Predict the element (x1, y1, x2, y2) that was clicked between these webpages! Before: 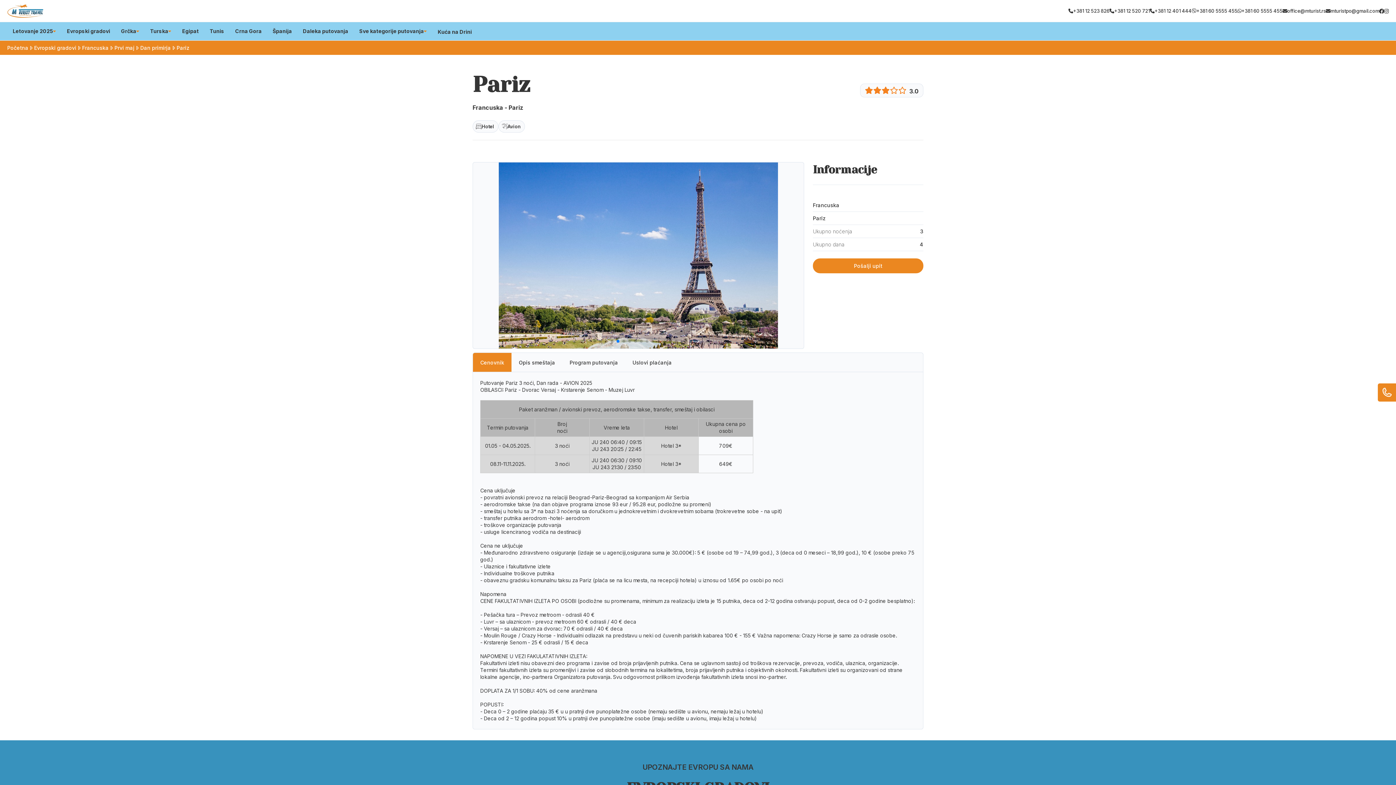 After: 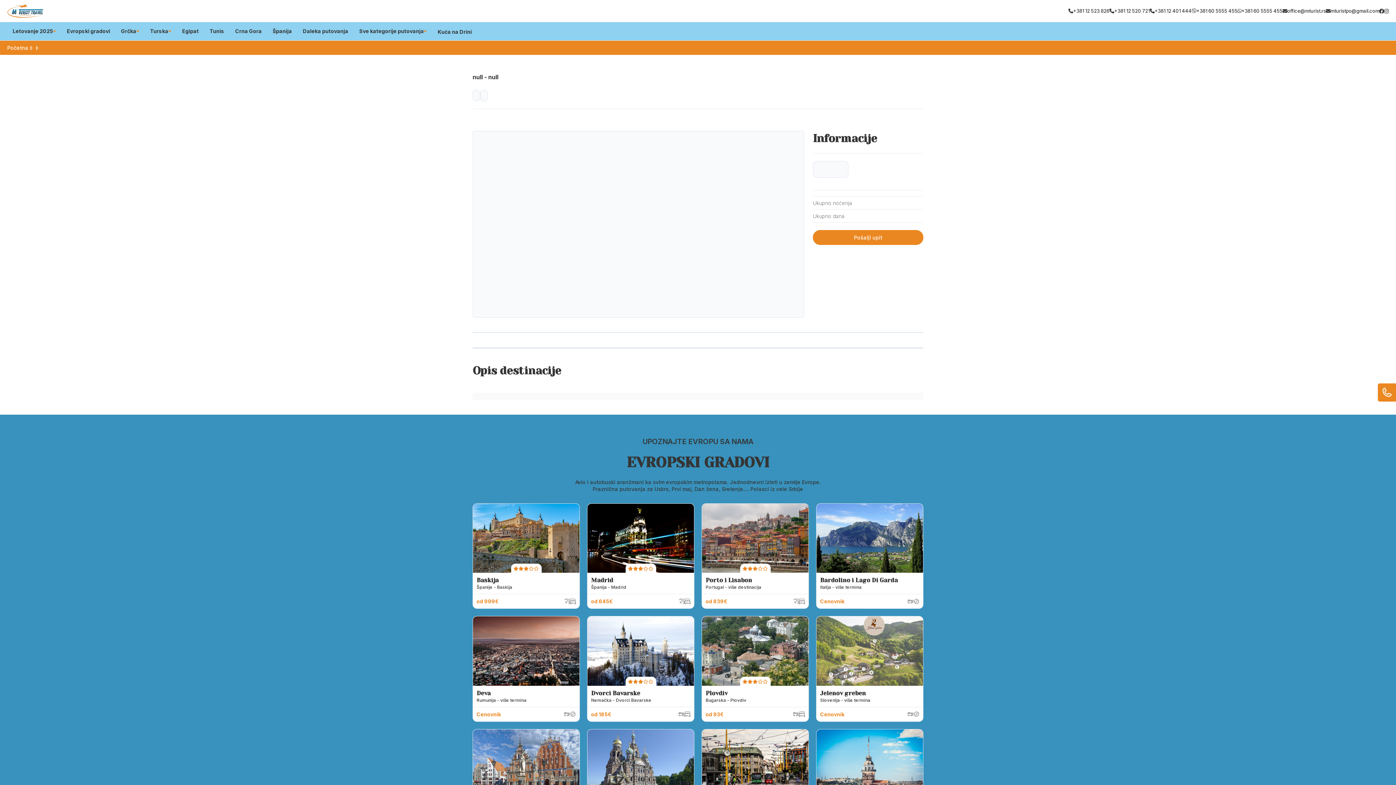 Action: label: Sve kategorije putovanja bbox: (359, 27, 424, 34)